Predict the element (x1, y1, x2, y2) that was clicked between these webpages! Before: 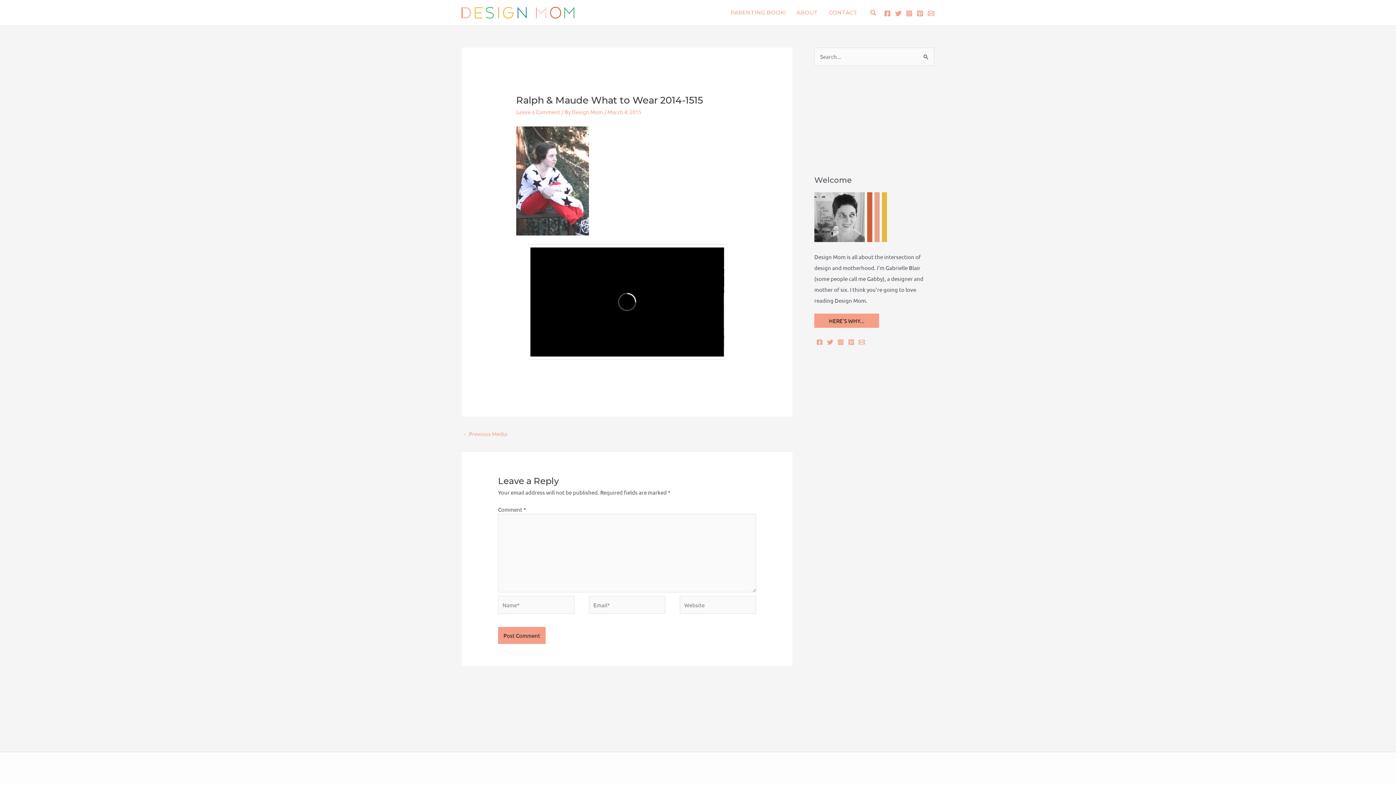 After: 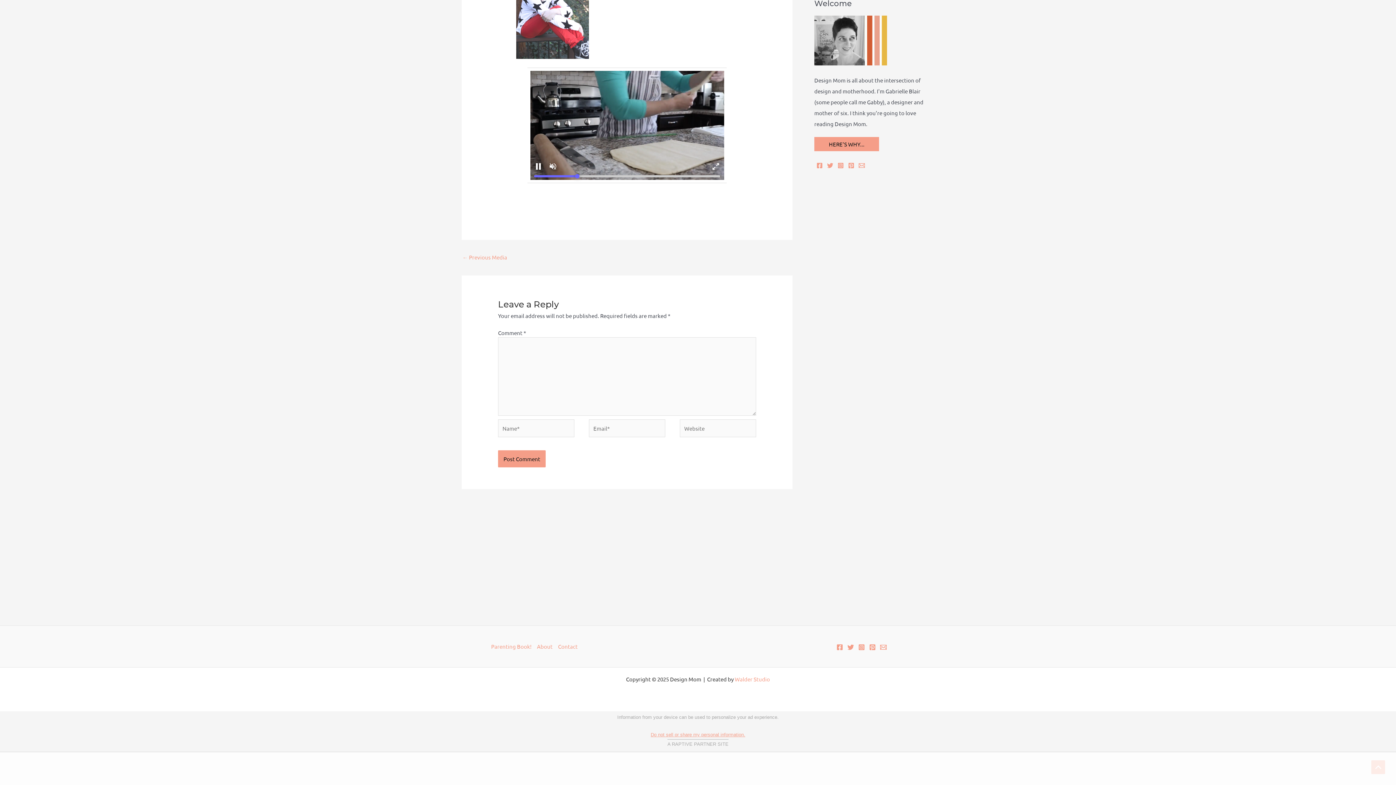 Action: bbox: (516, 108, 560, 115) label: Leave a Comment